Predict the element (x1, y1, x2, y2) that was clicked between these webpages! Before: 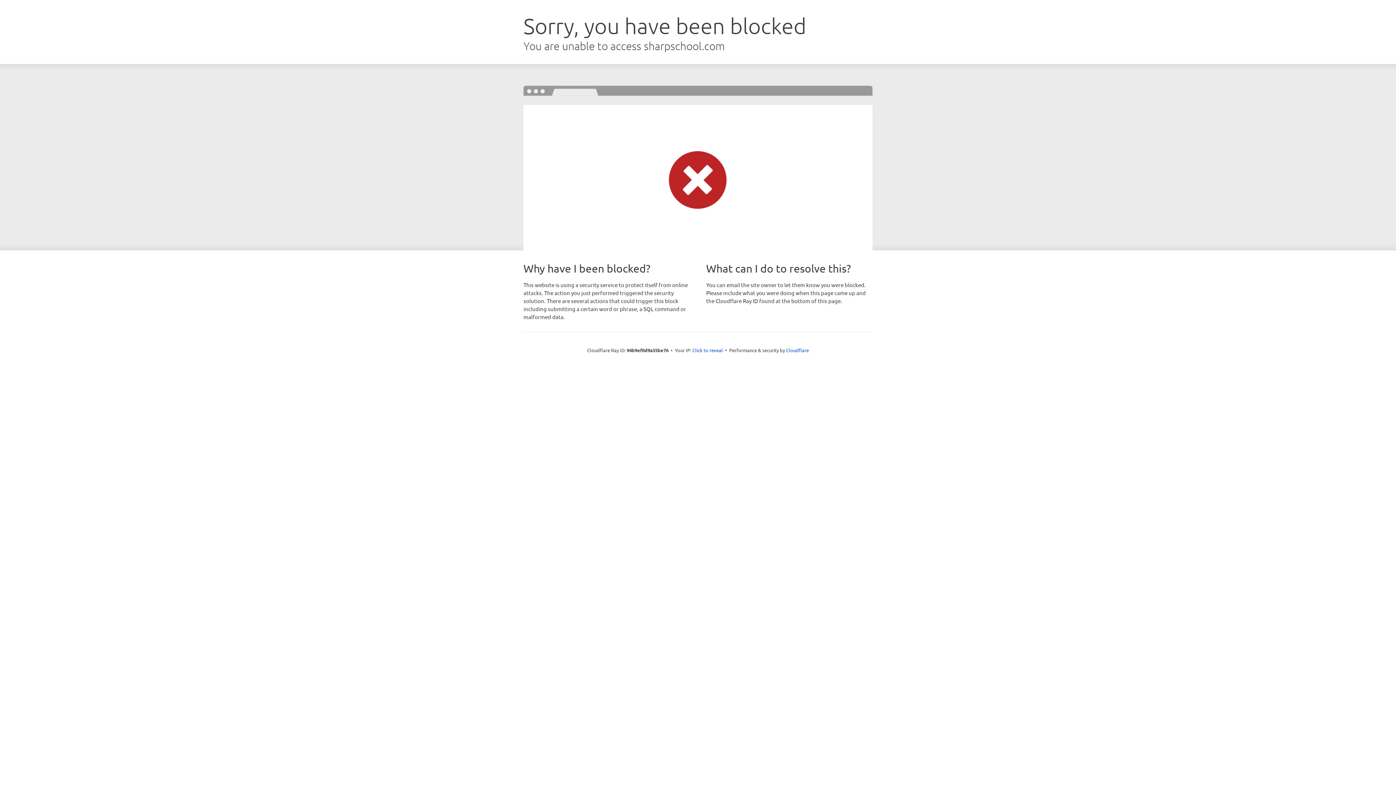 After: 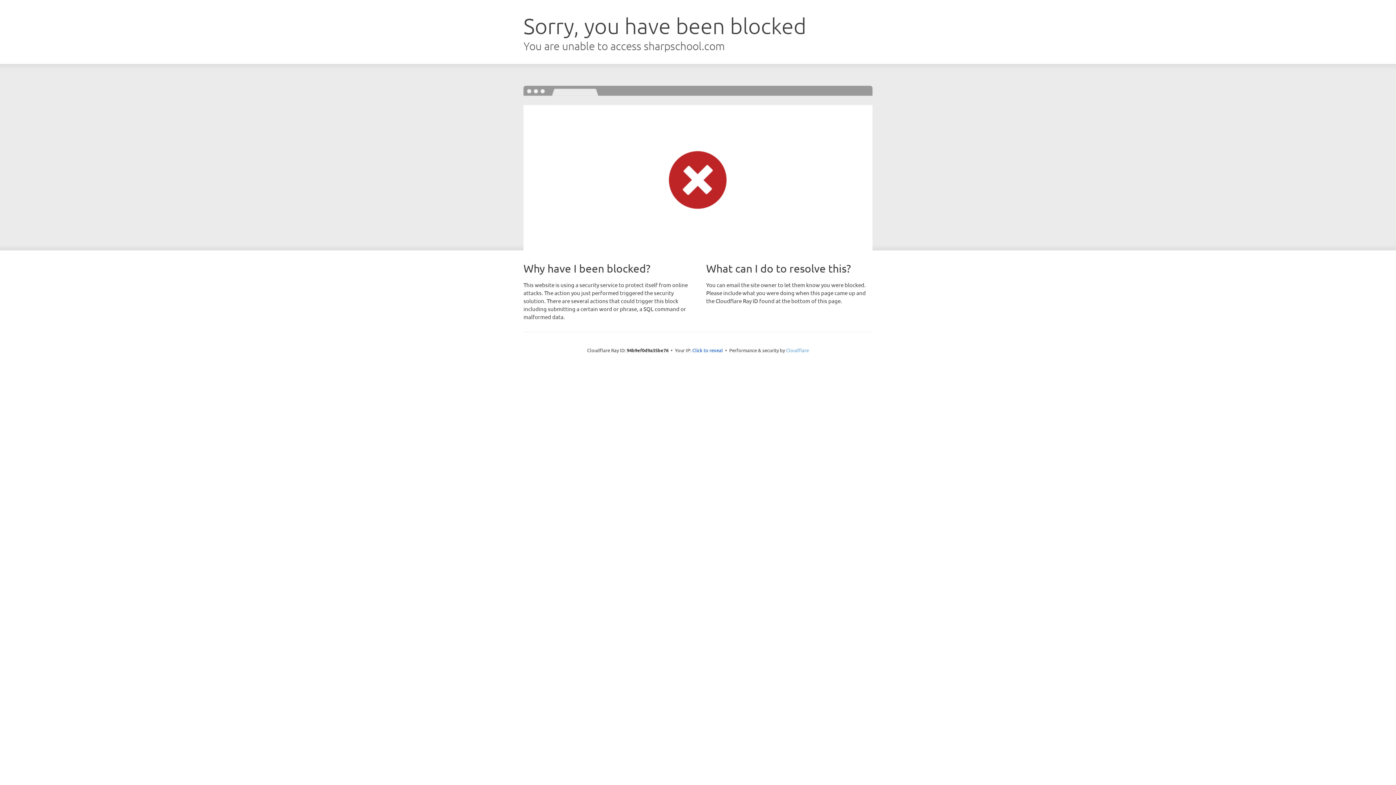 Action: label: Cloudflare bbox: (786, 347, 809, 353)